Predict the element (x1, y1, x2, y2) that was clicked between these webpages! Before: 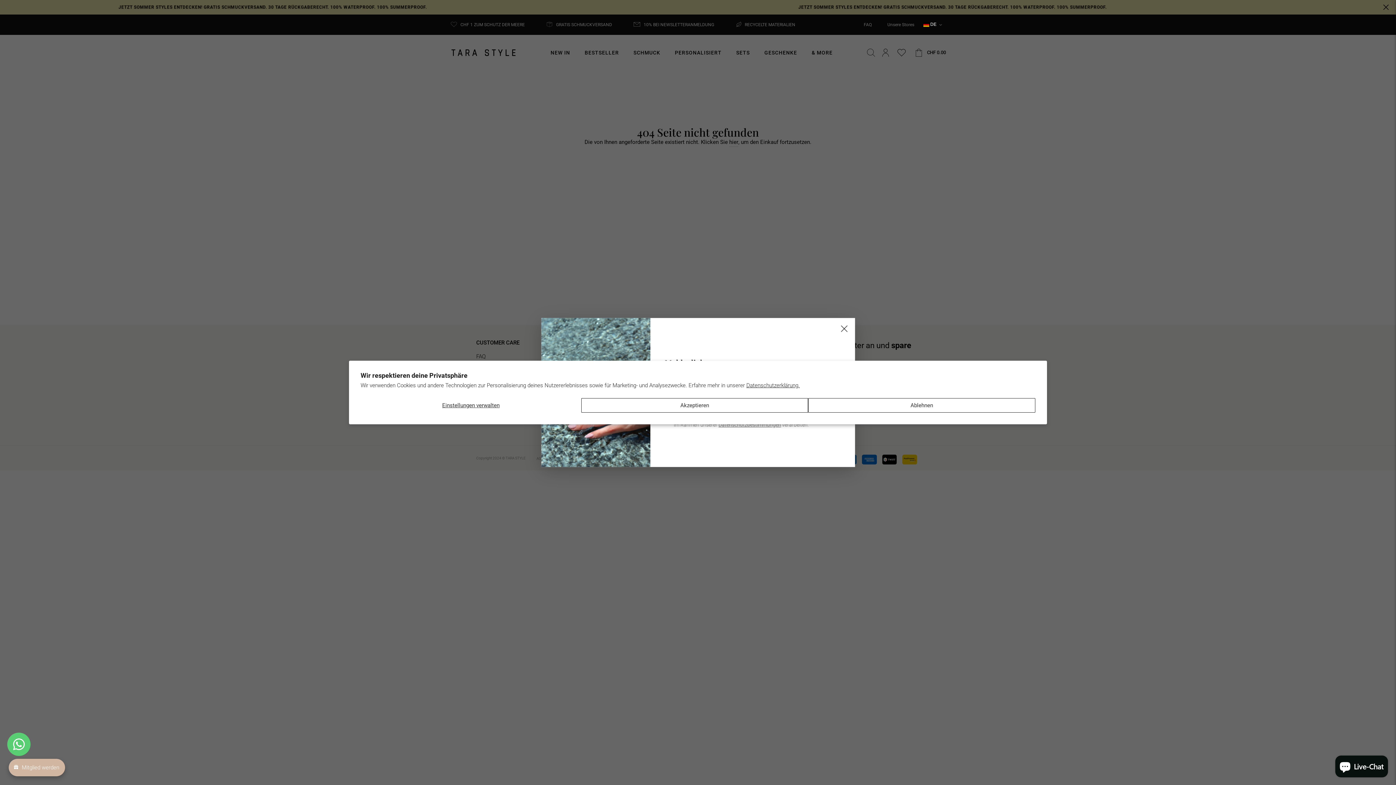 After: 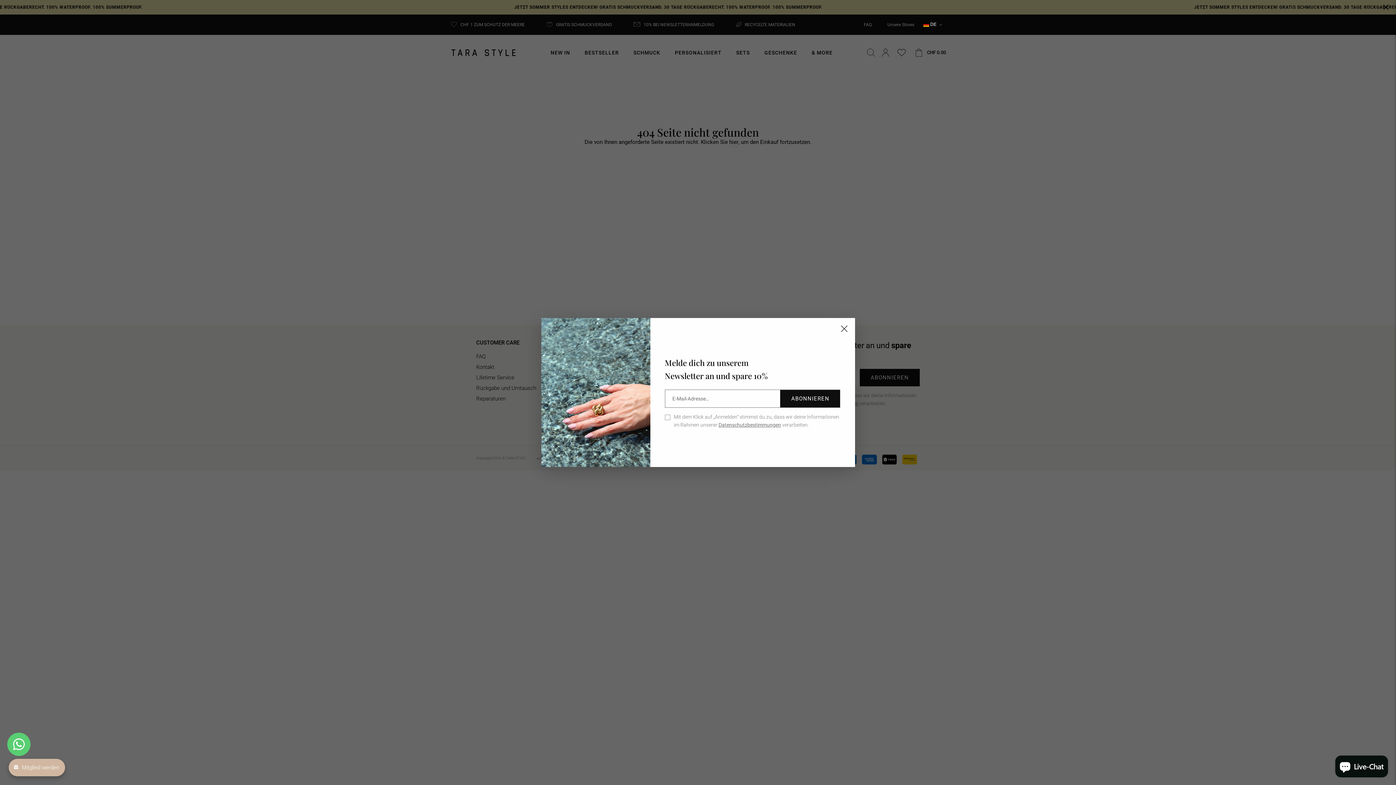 Action: bbox: (808, 398, 1035, 412) label: Ablehnen